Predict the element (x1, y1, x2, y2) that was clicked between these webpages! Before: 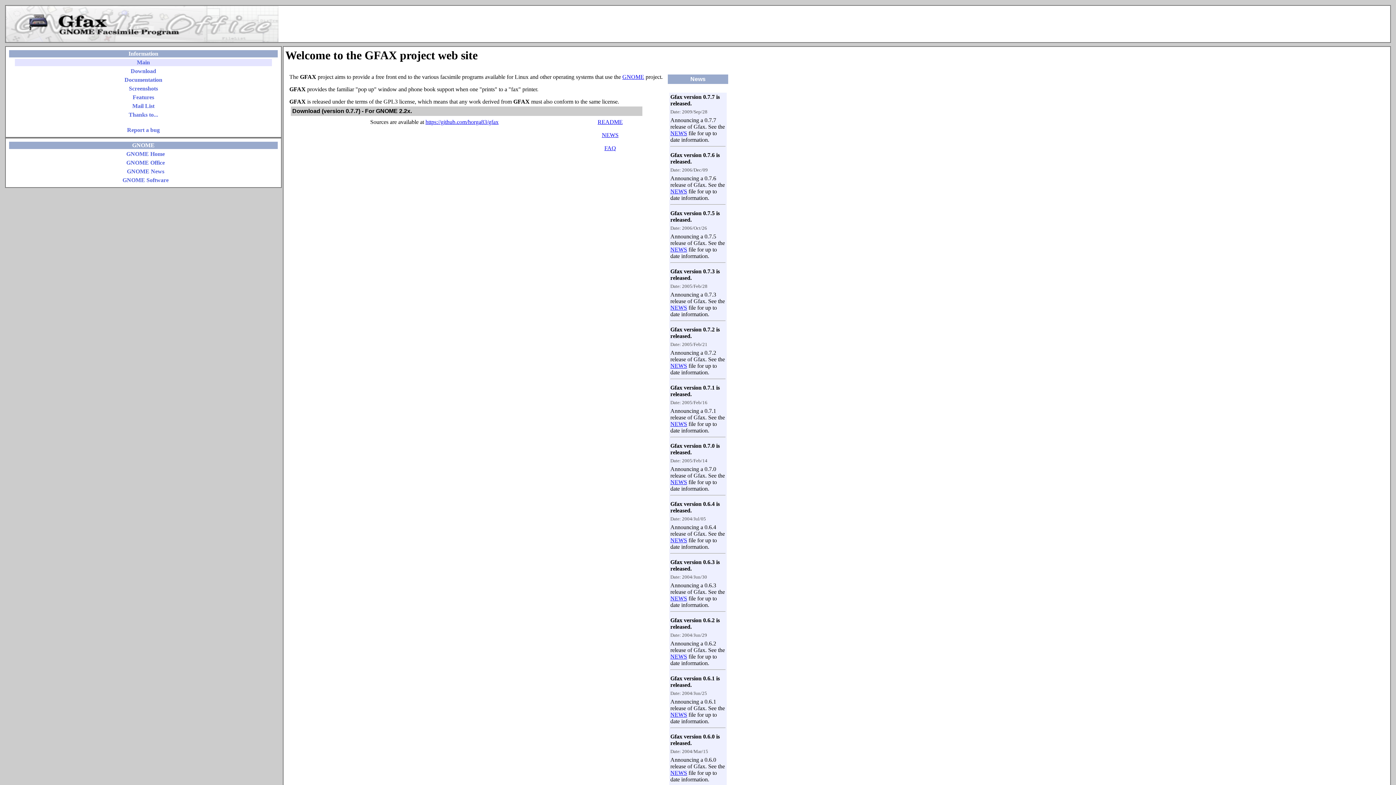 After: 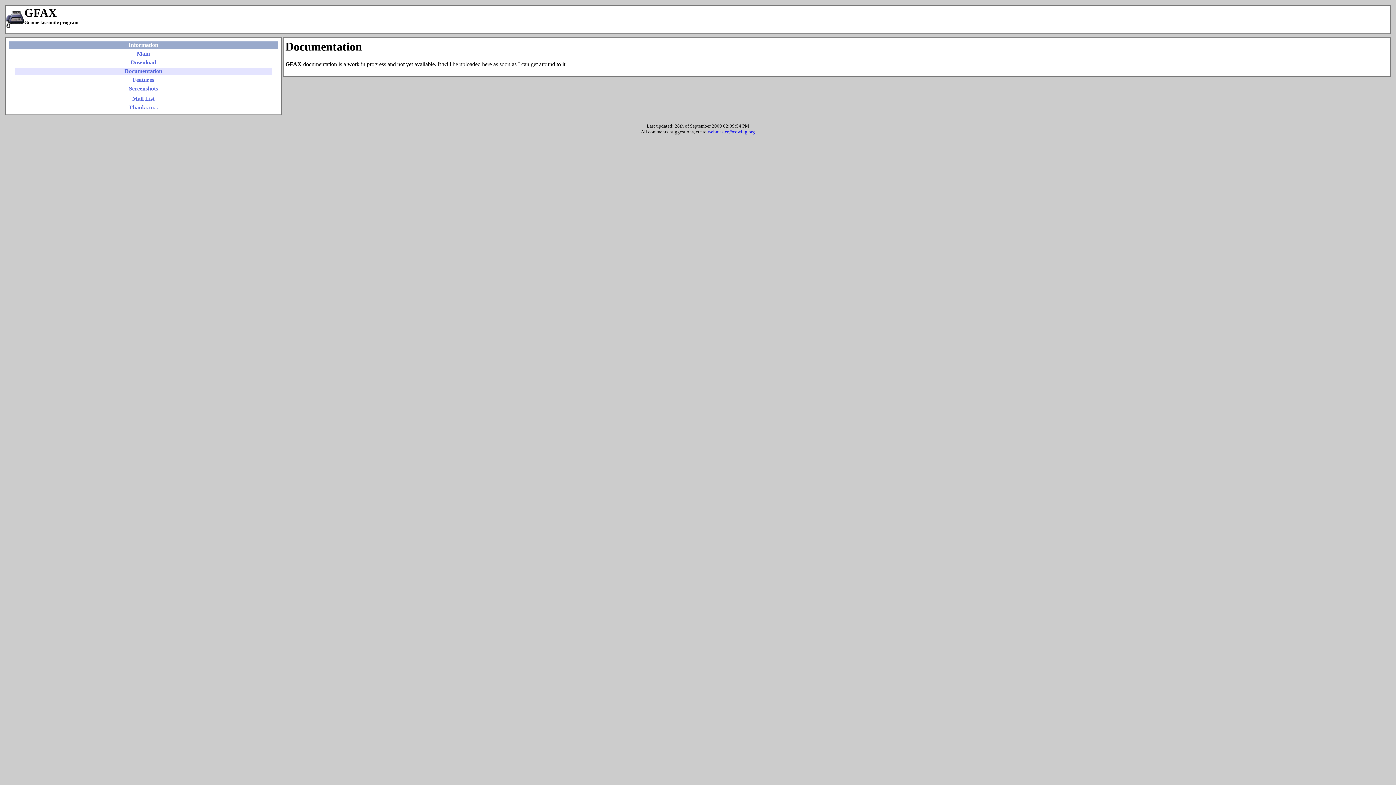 Action: bbox: (124, 76, 162, 82) label: Documentation